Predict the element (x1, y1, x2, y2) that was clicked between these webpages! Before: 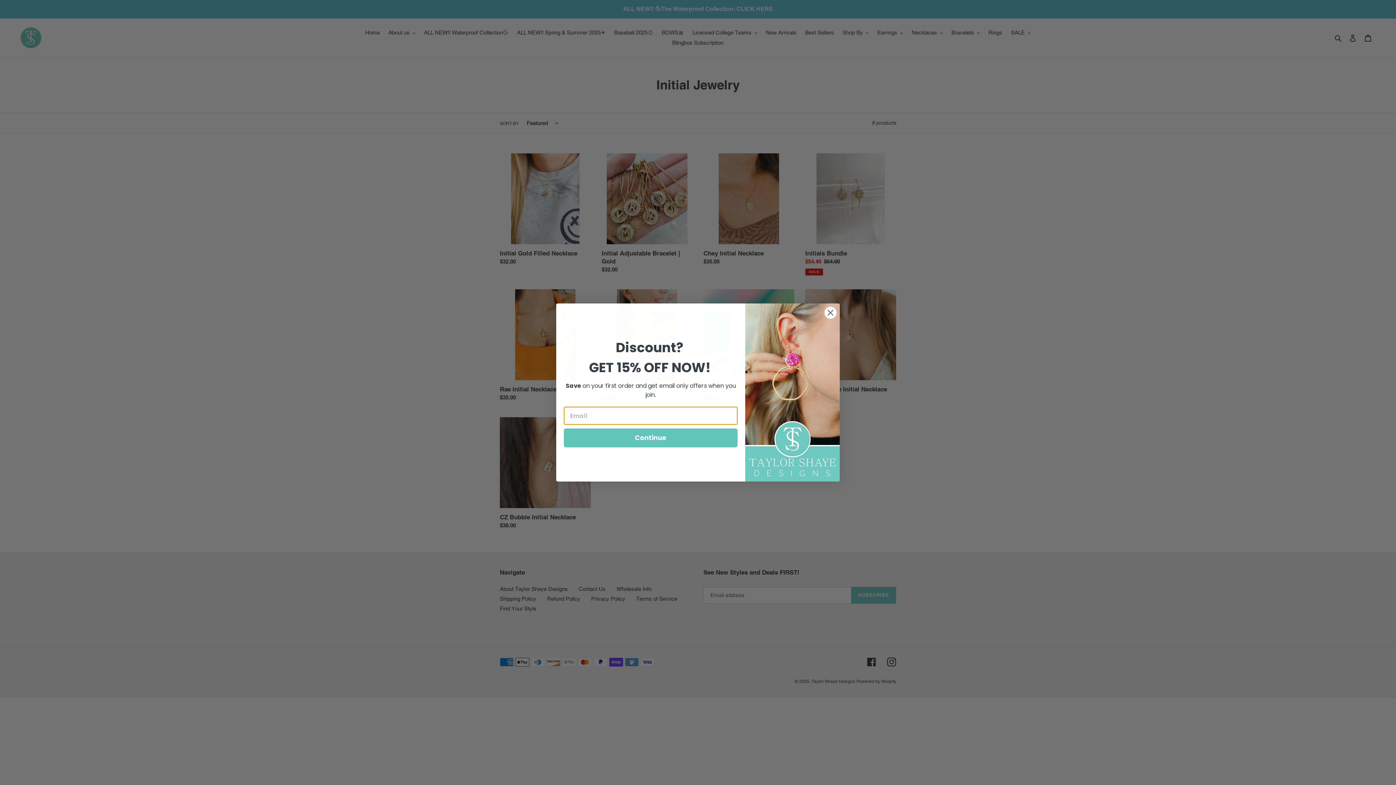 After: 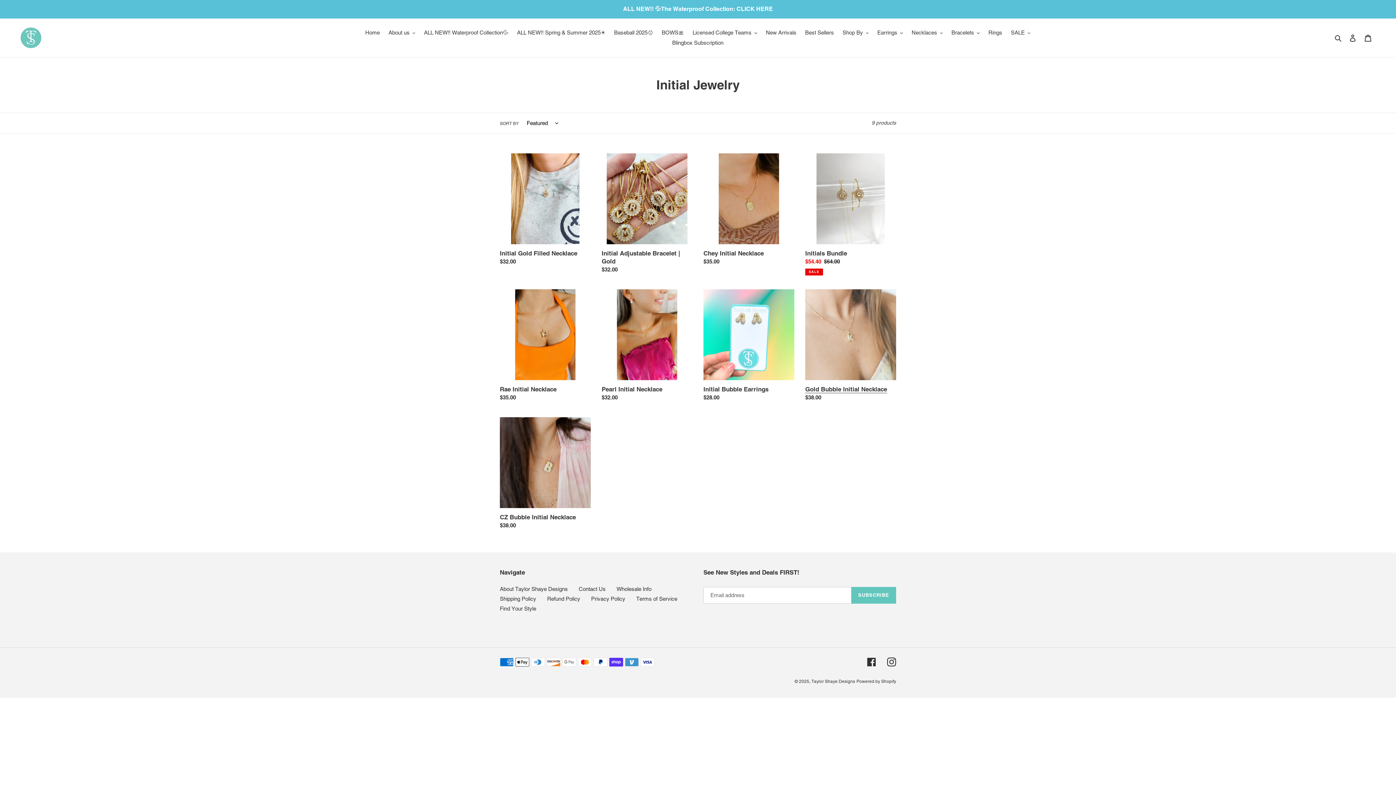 Action: label: Close dialog bbox: (824, 306, 837, 319)